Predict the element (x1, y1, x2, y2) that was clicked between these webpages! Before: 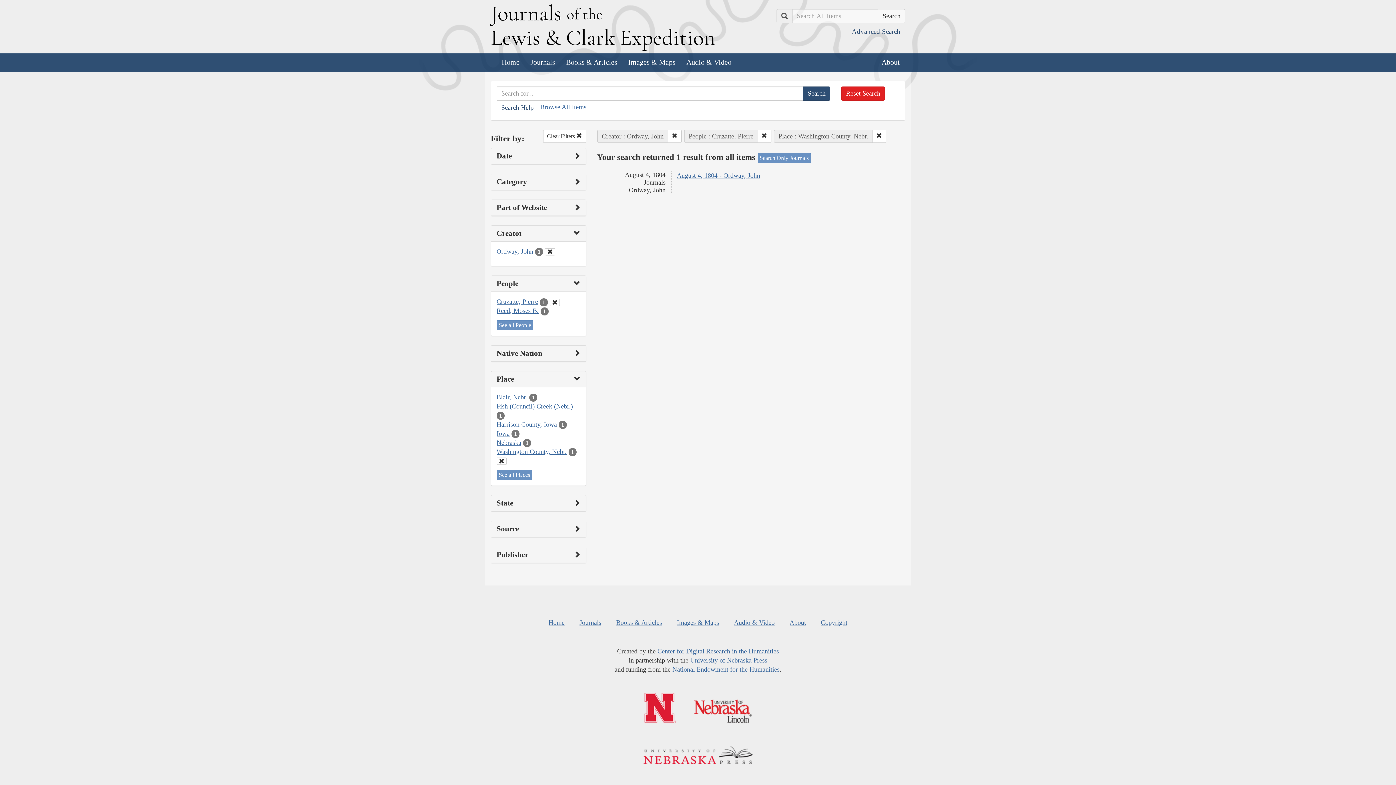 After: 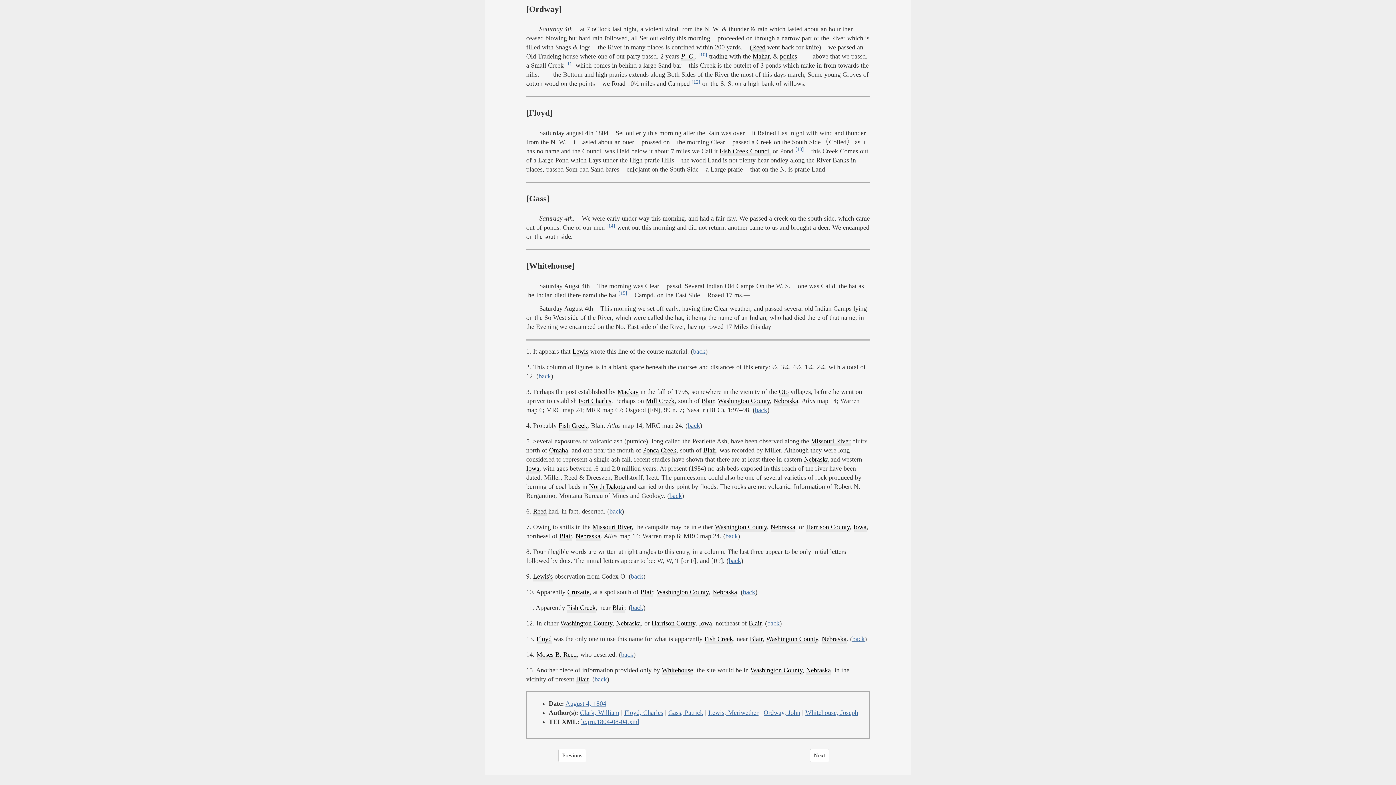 Action: bbox: (677, 172, 760, 179) label: August 4, 1804 - Ordway, John